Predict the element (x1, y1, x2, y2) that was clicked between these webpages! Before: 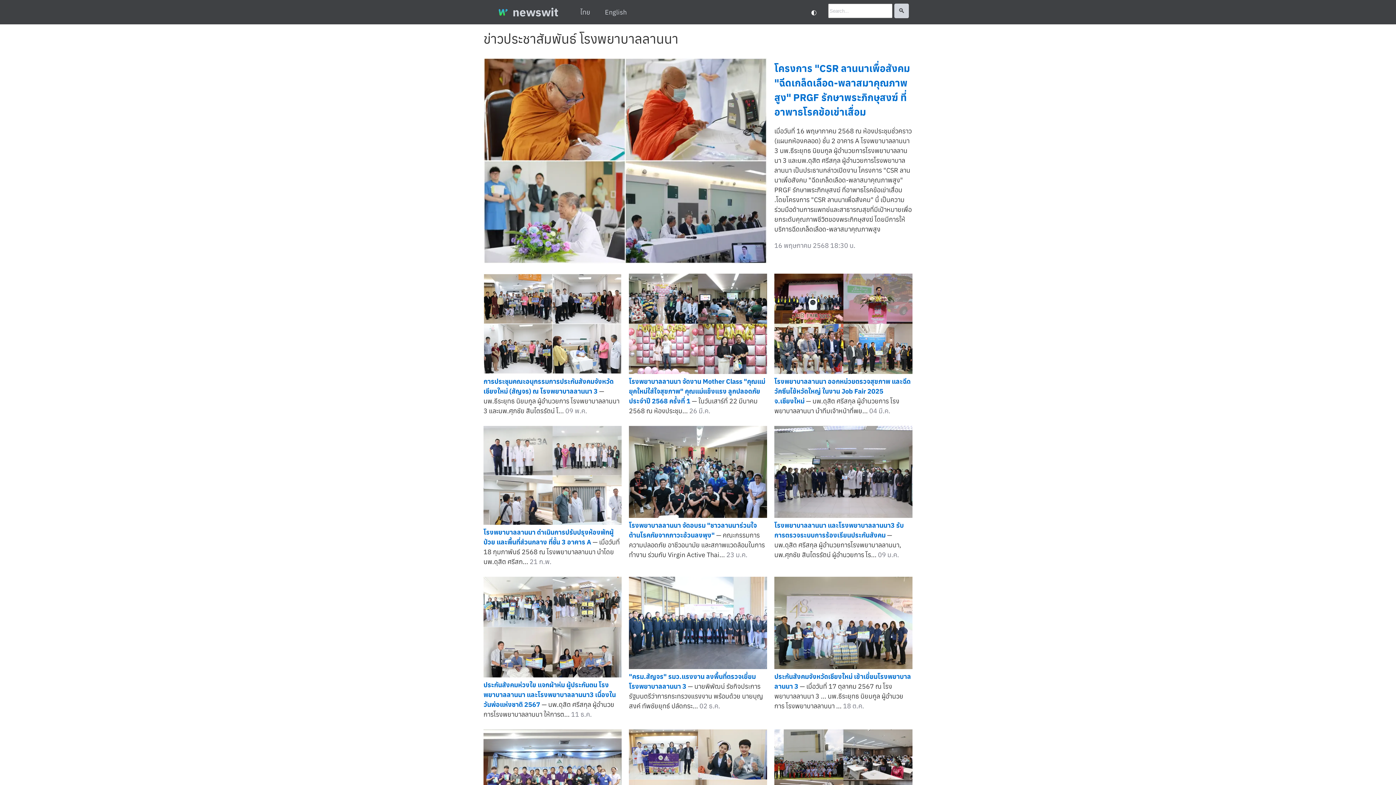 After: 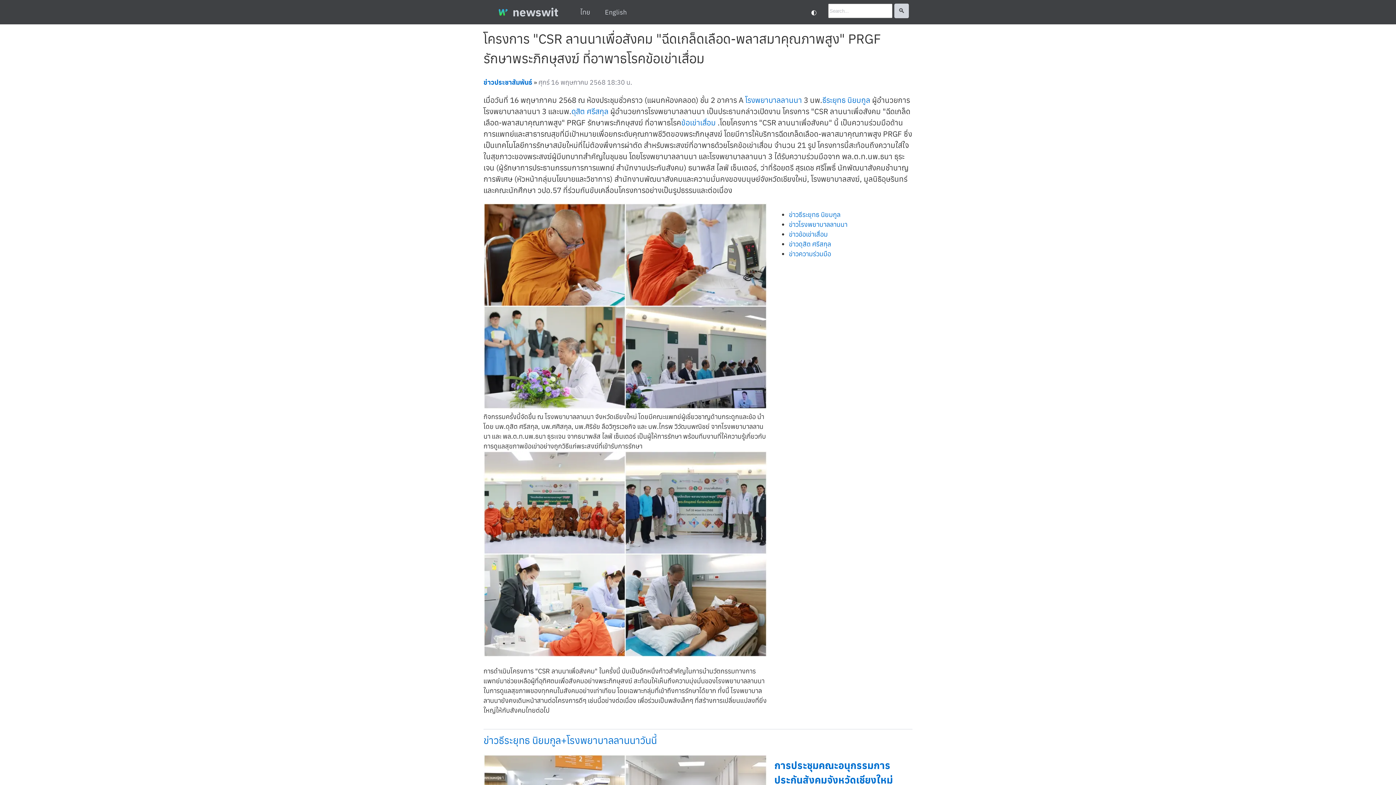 Action: bbox: (483, 257, 767, 265)